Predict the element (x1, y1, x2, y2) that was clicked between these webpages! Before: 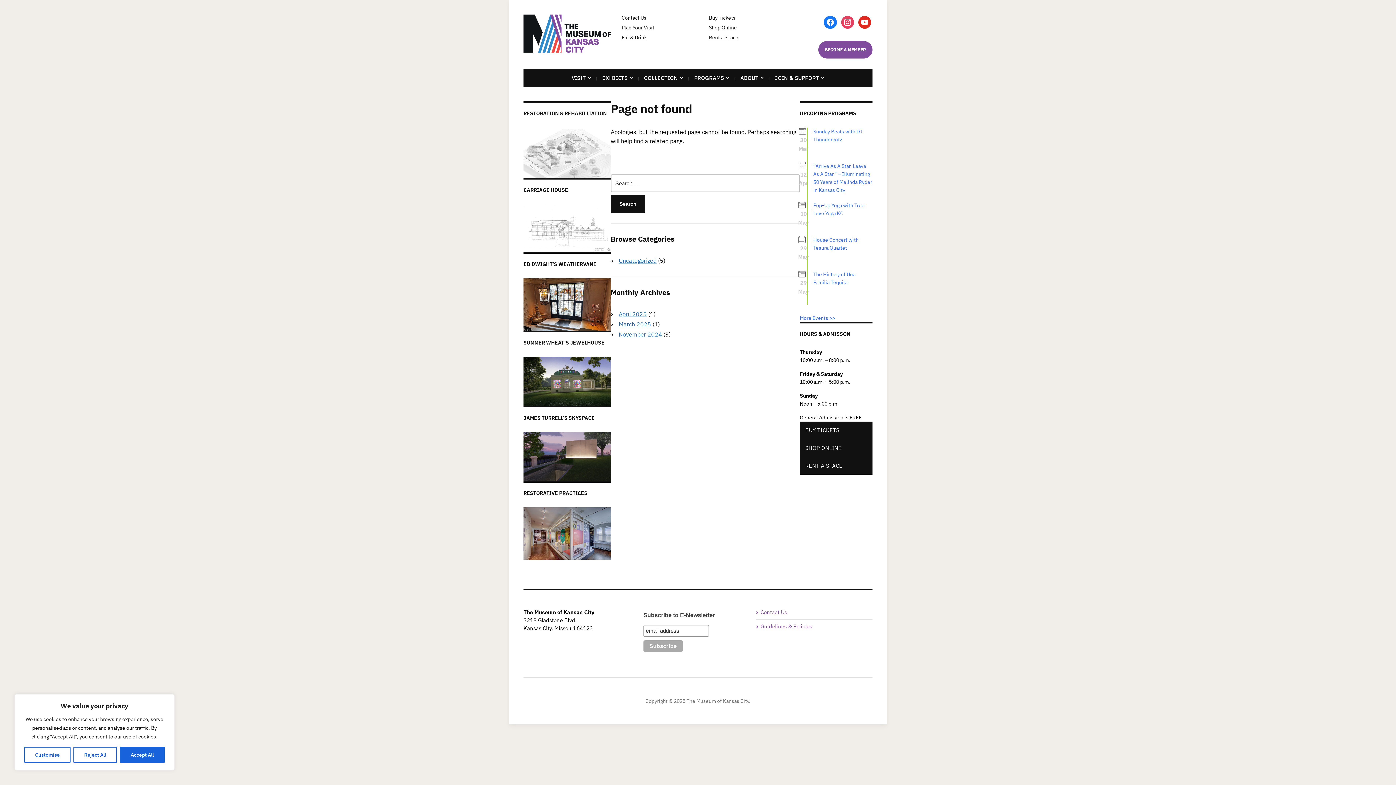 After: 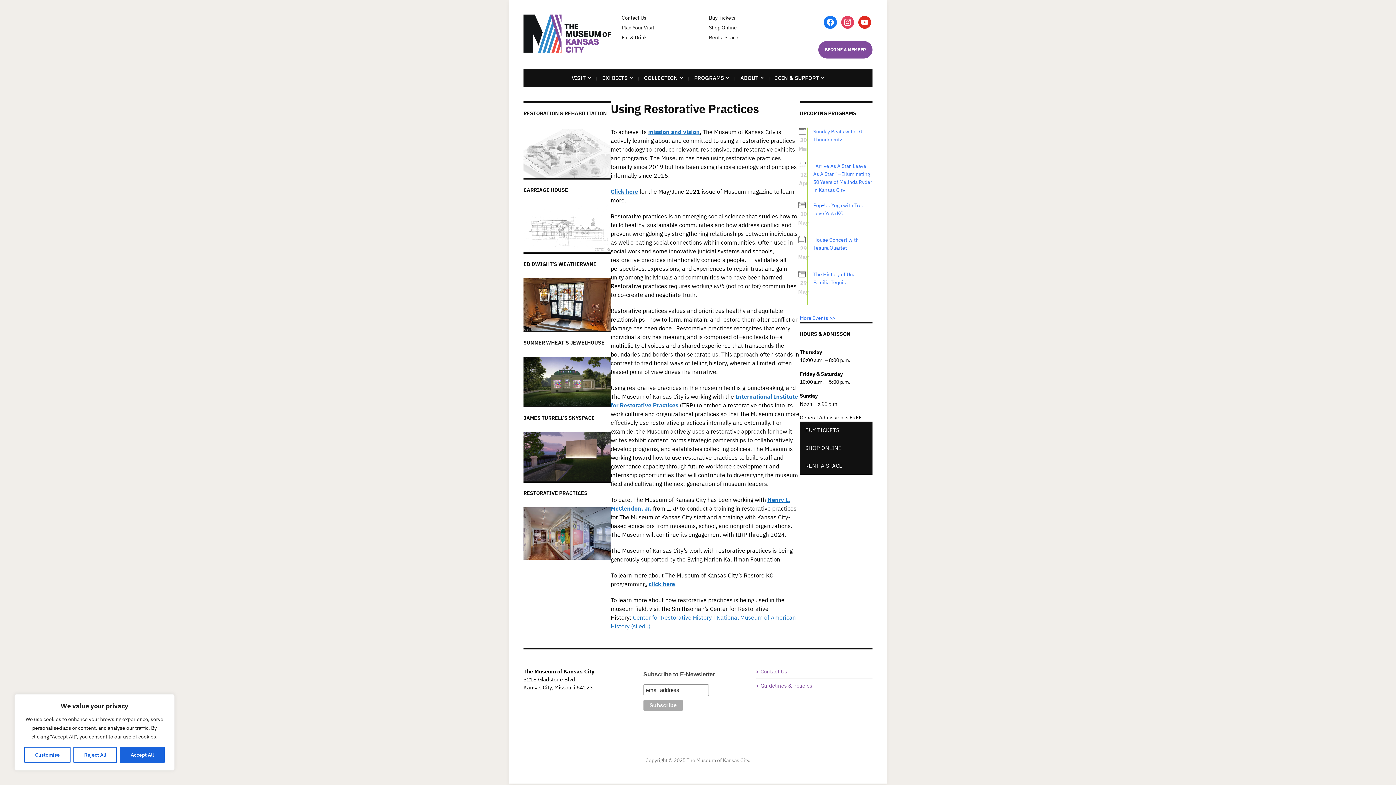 Action: bbox: (523, 529, 610, 536)